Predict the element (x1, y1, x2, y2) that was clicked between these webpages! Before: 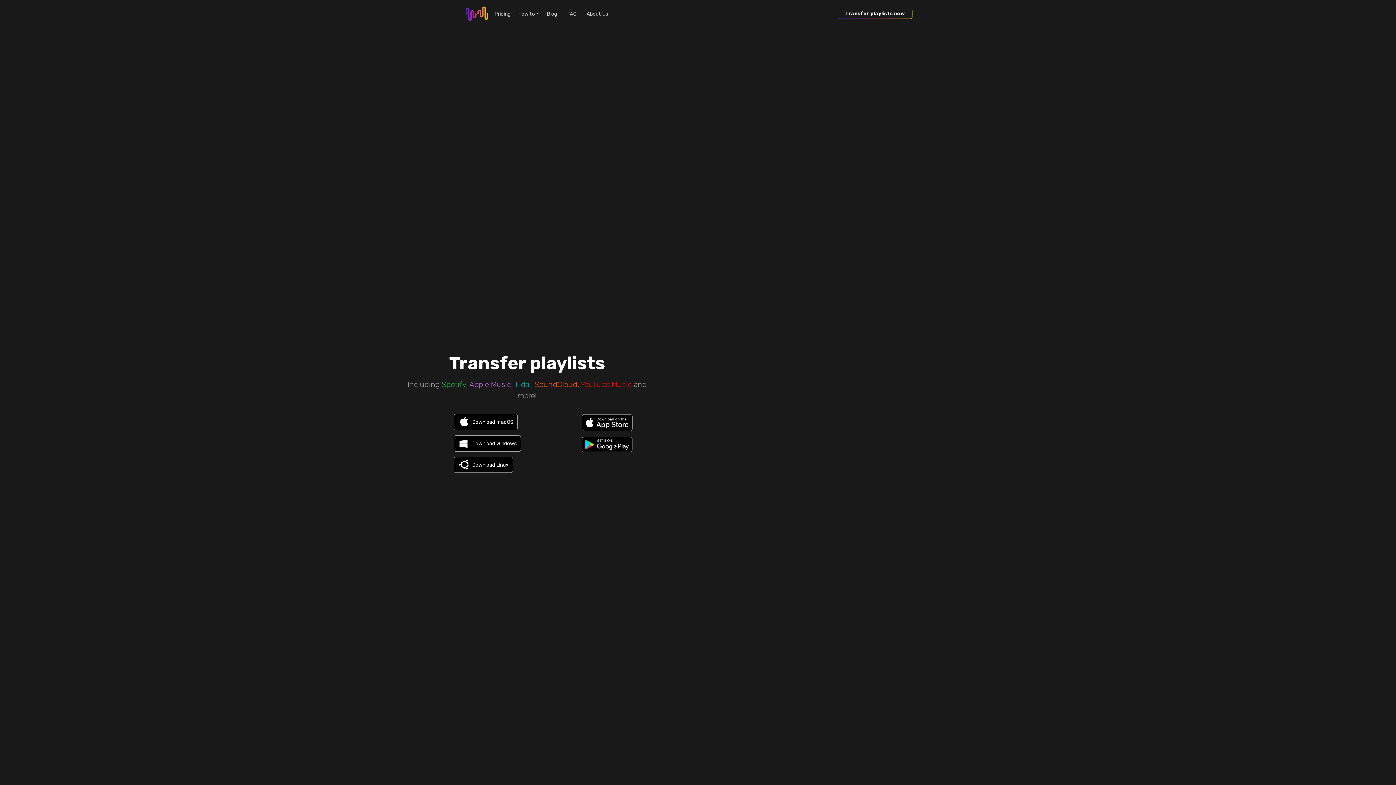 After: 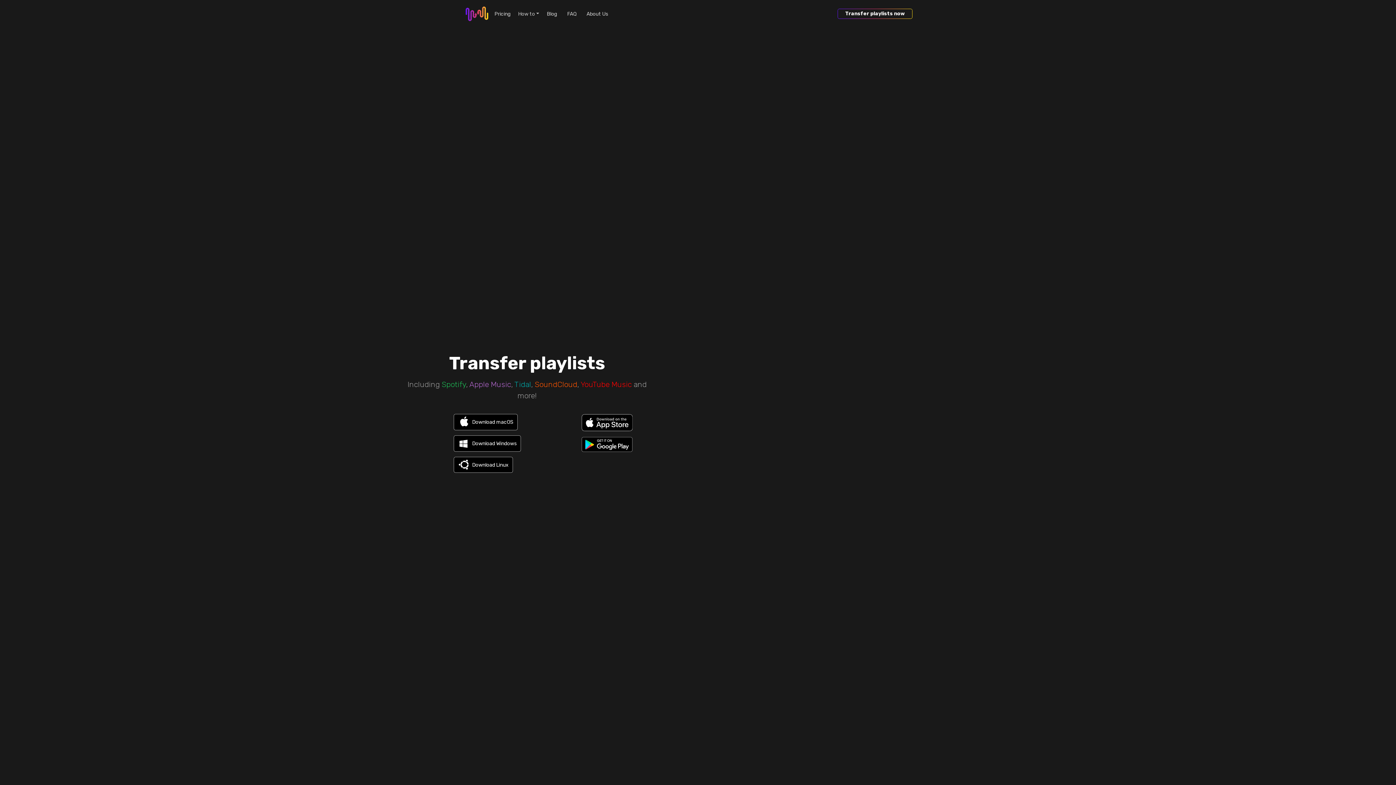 Action: label: How to bbox: (515, 7, 541, 20)